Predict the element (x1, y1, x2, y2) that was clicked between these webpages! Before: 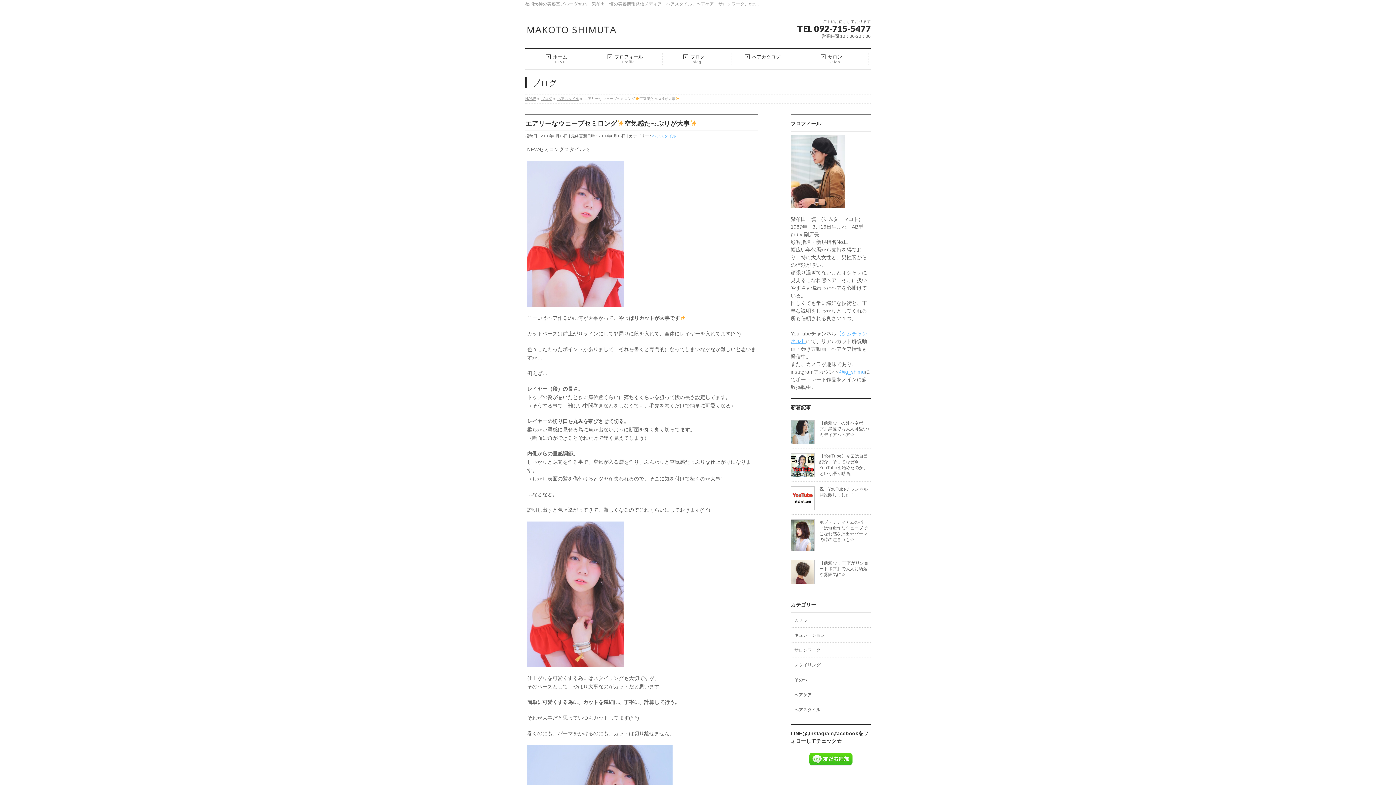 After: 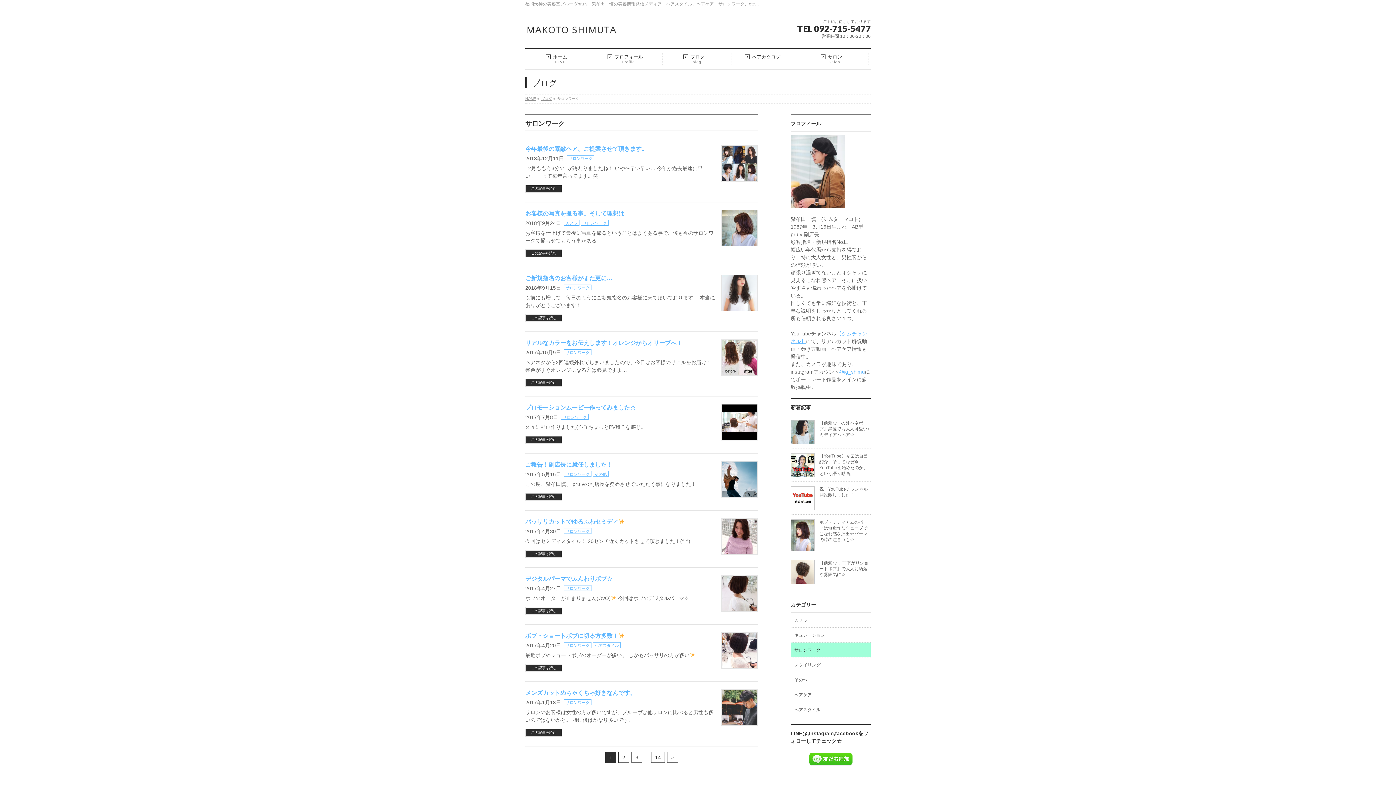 Action: bbox: (790, 643, 870, 657) label: サロンワーク